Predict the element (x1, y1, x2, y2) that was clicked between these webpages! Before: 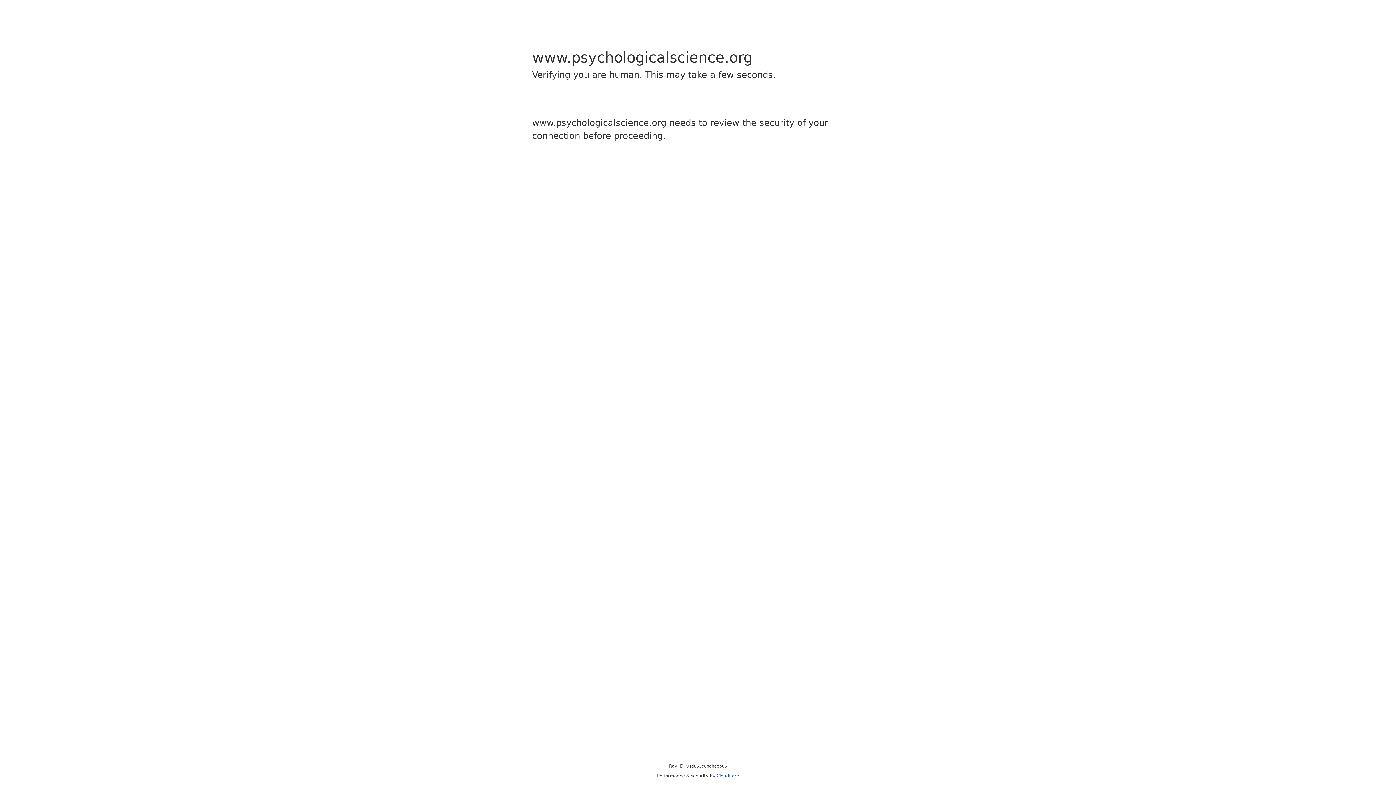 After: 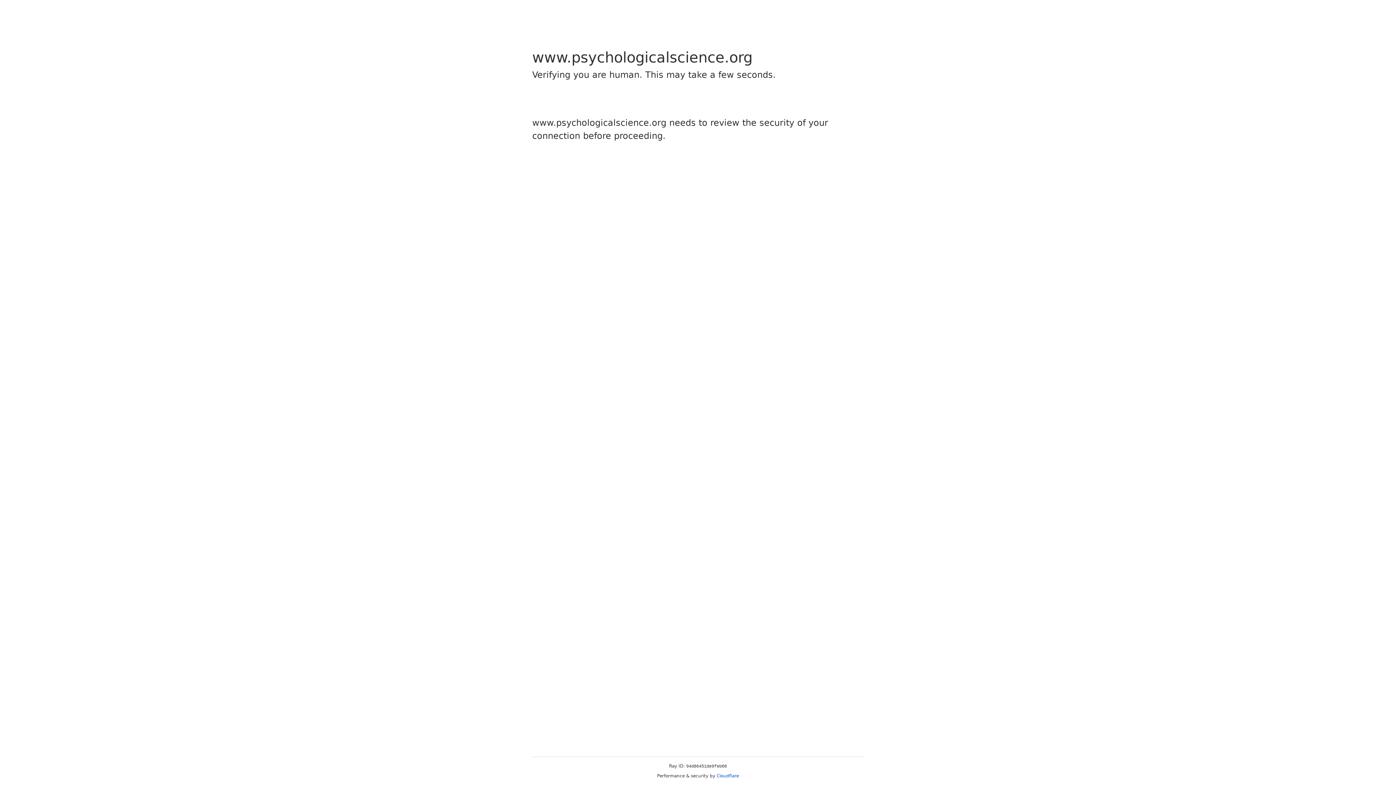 Action: label: Cloudflare bbox: (716, 773, 739, 778)